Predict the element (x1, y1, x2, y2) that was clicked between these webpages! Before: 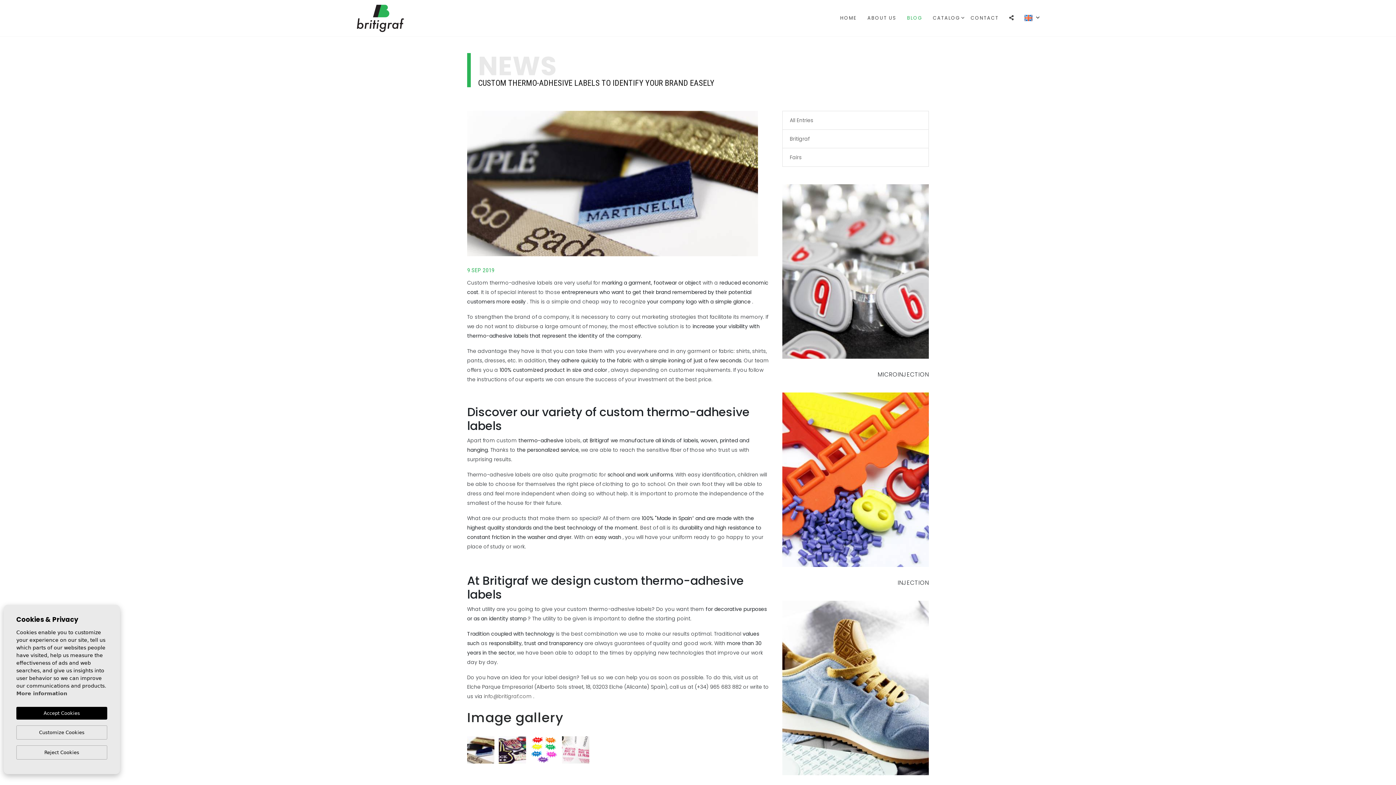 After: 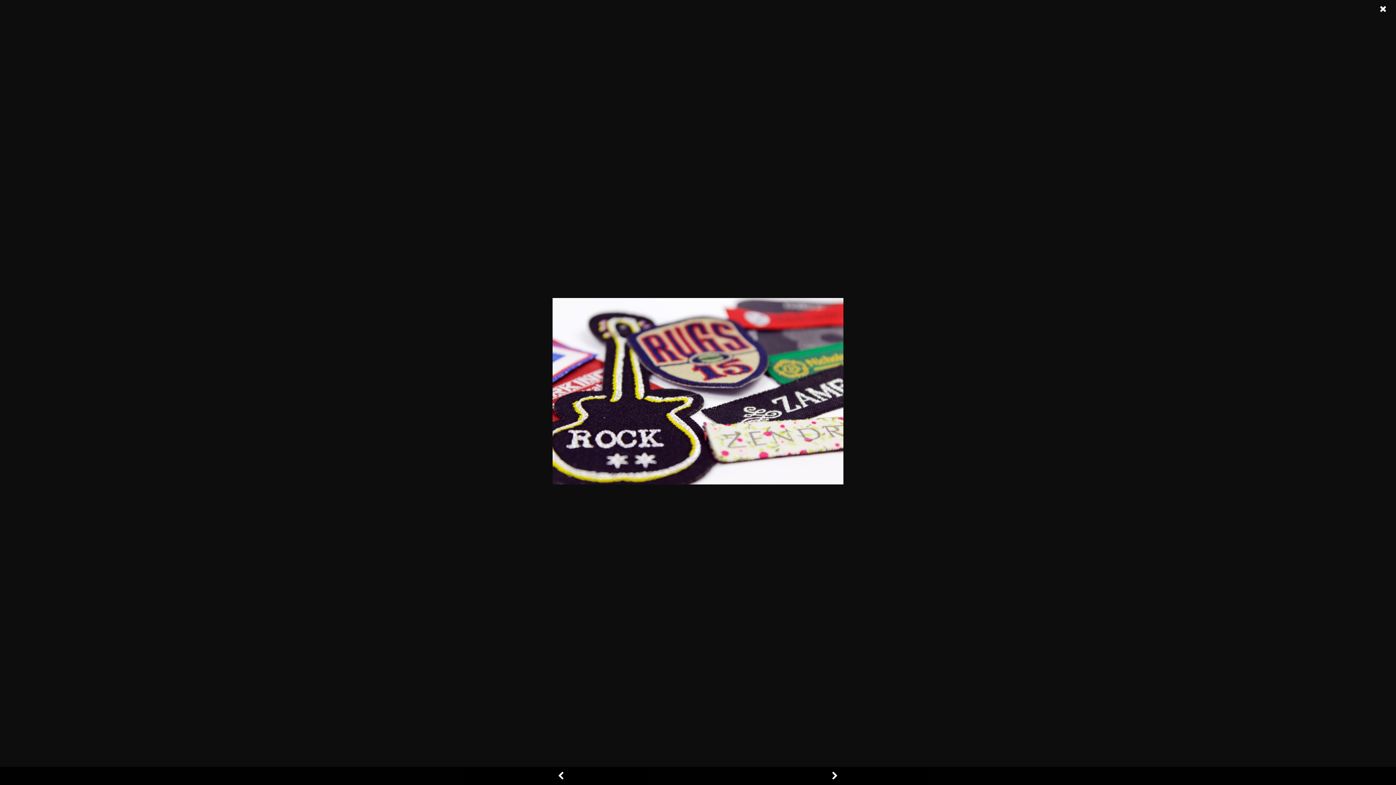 Action: bbox: (498, 746, 526, 753)